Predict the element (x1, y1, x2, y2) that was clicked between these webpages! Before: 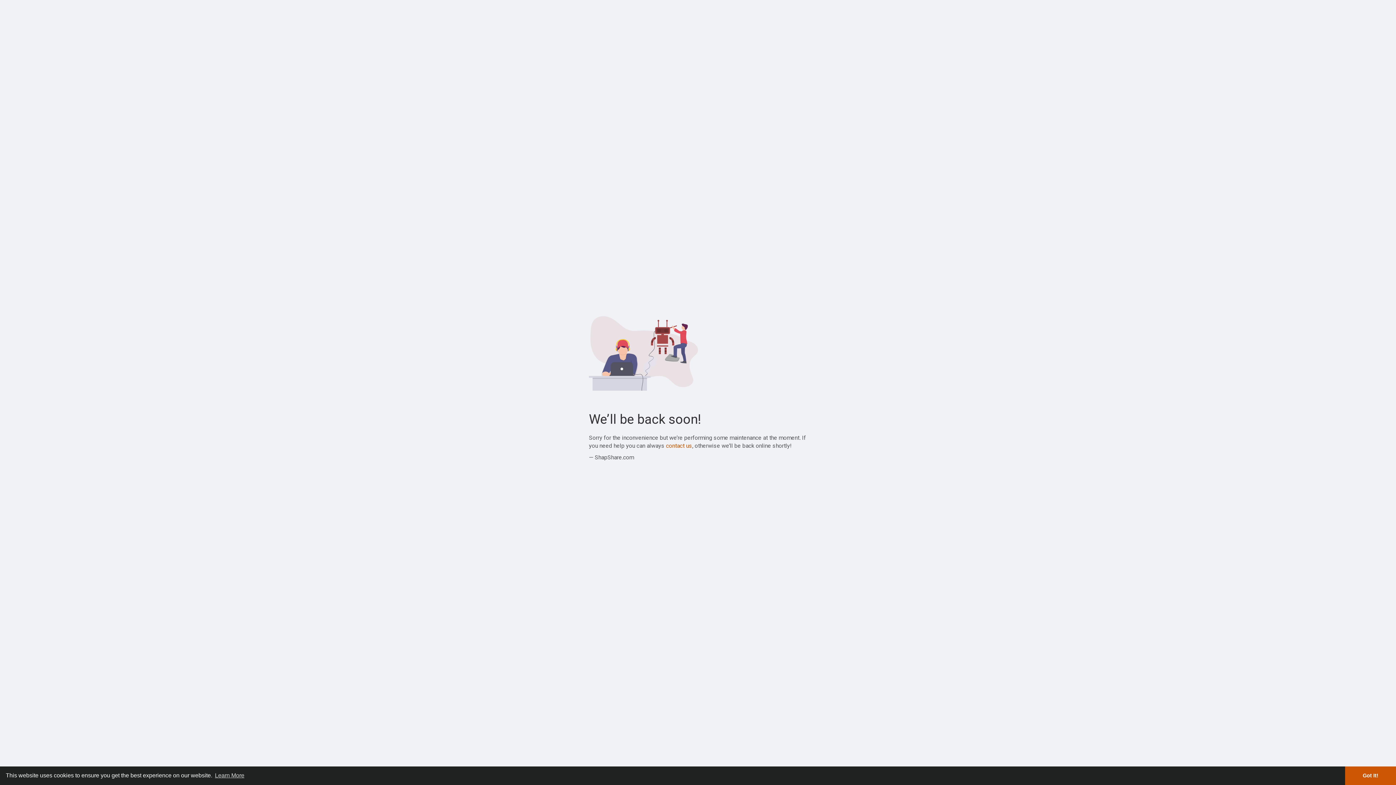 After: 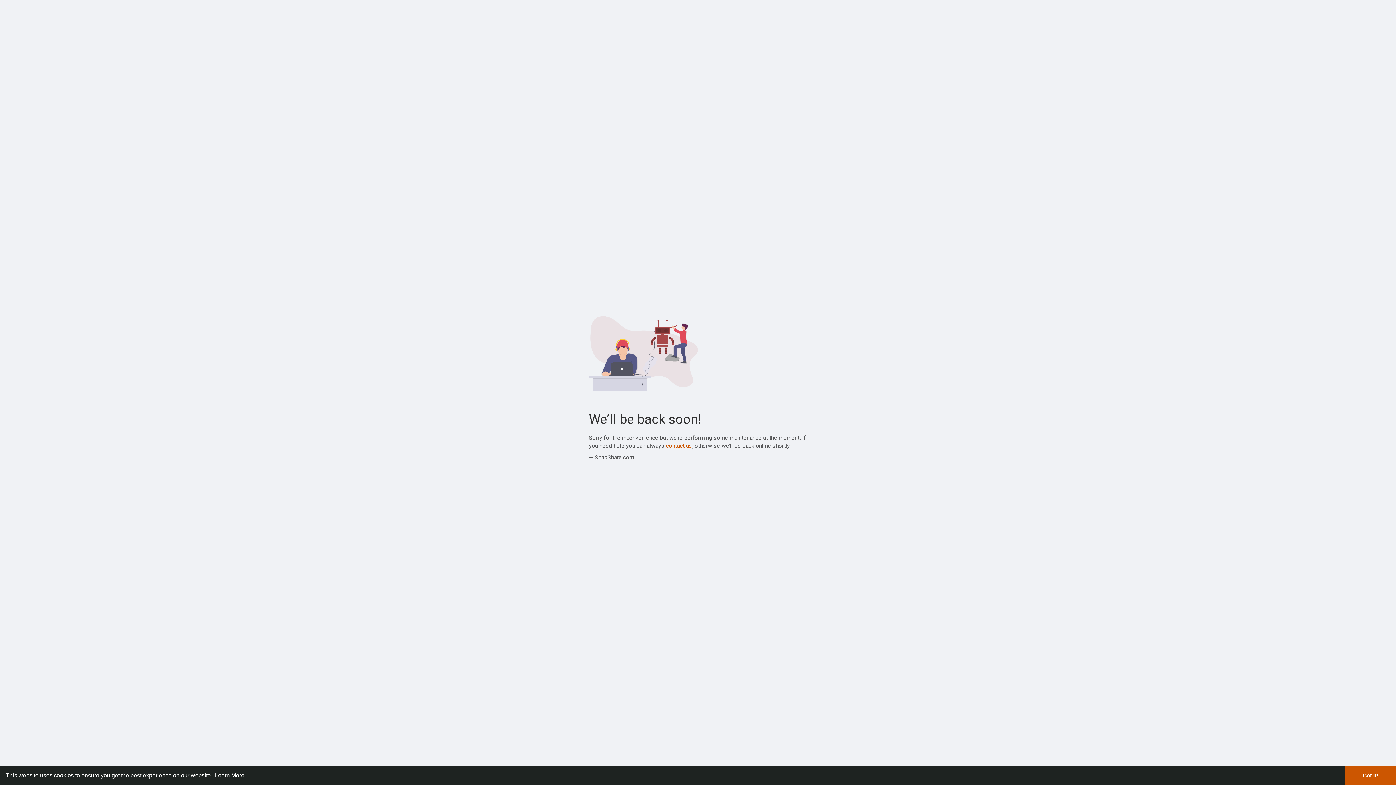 Action: bbox: (213, 770, 245, 781) label: learn more about cookies